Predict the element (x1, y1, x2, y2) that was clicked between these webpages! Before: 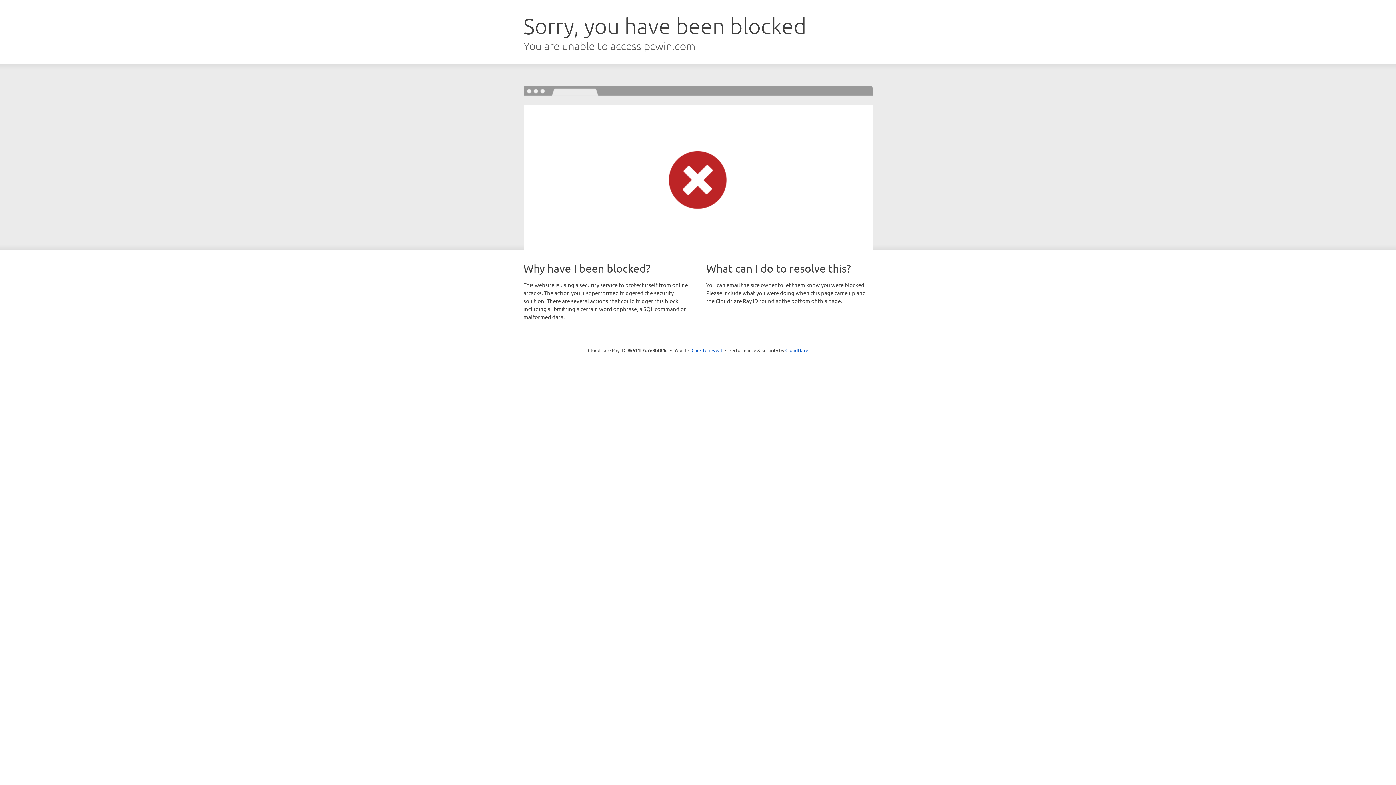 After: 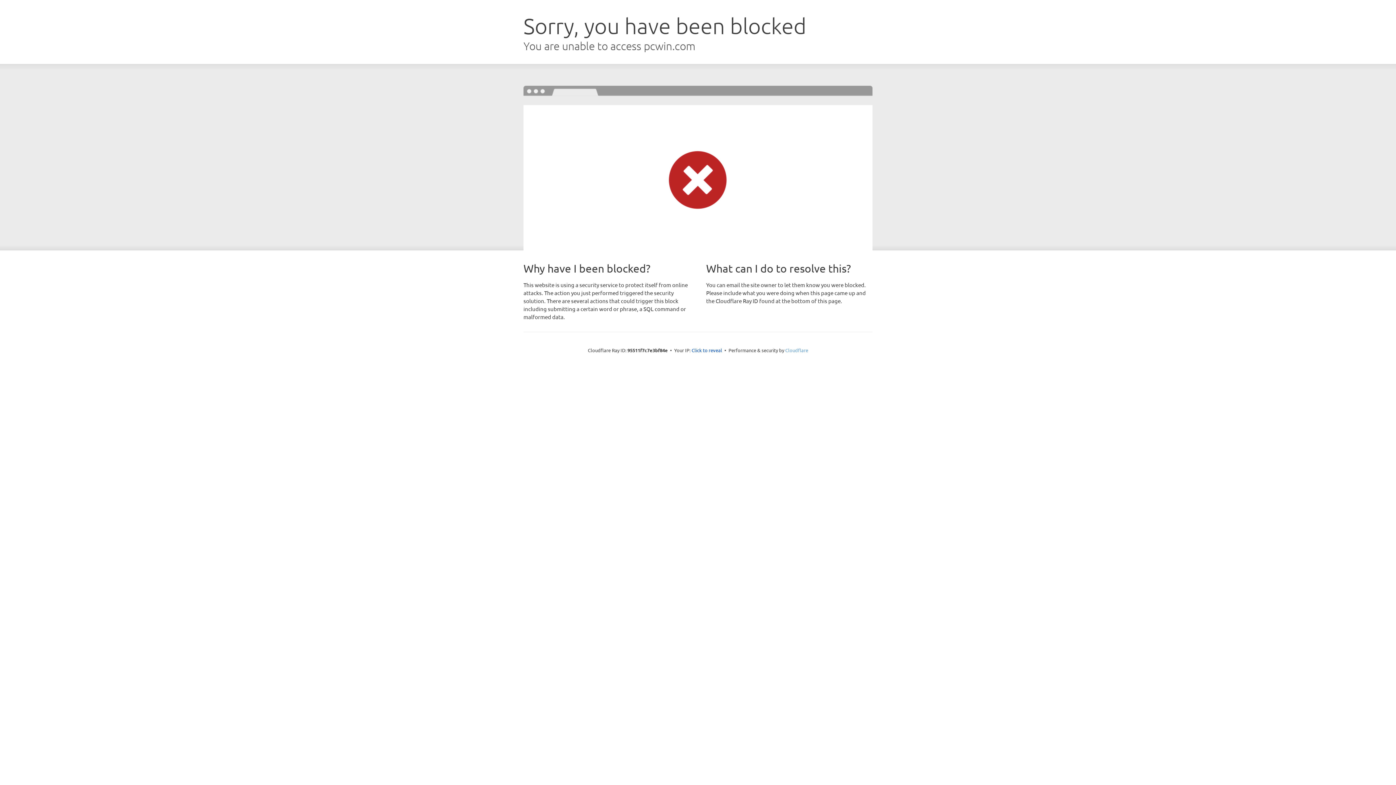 Action: label: Cloudflare bbox: (785, 347, 808, 353)